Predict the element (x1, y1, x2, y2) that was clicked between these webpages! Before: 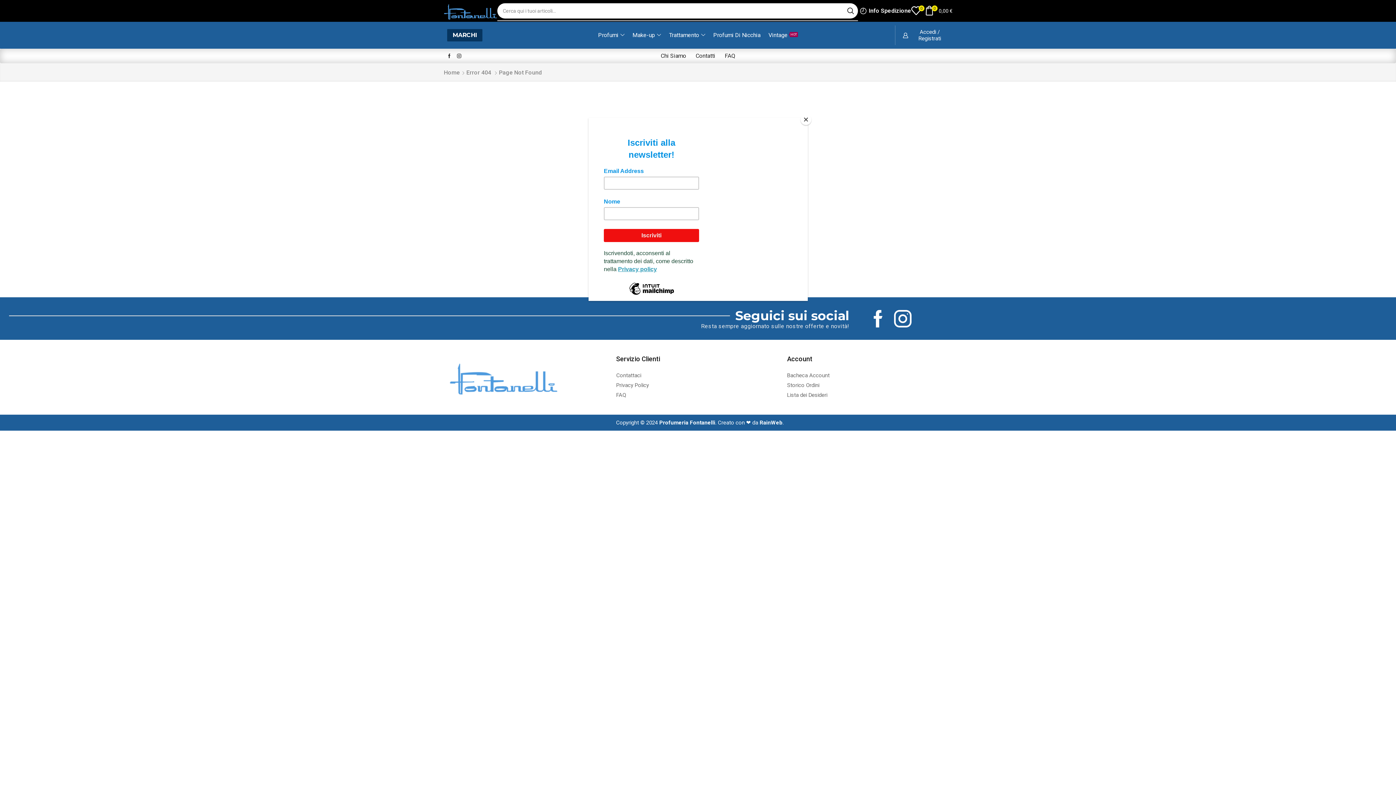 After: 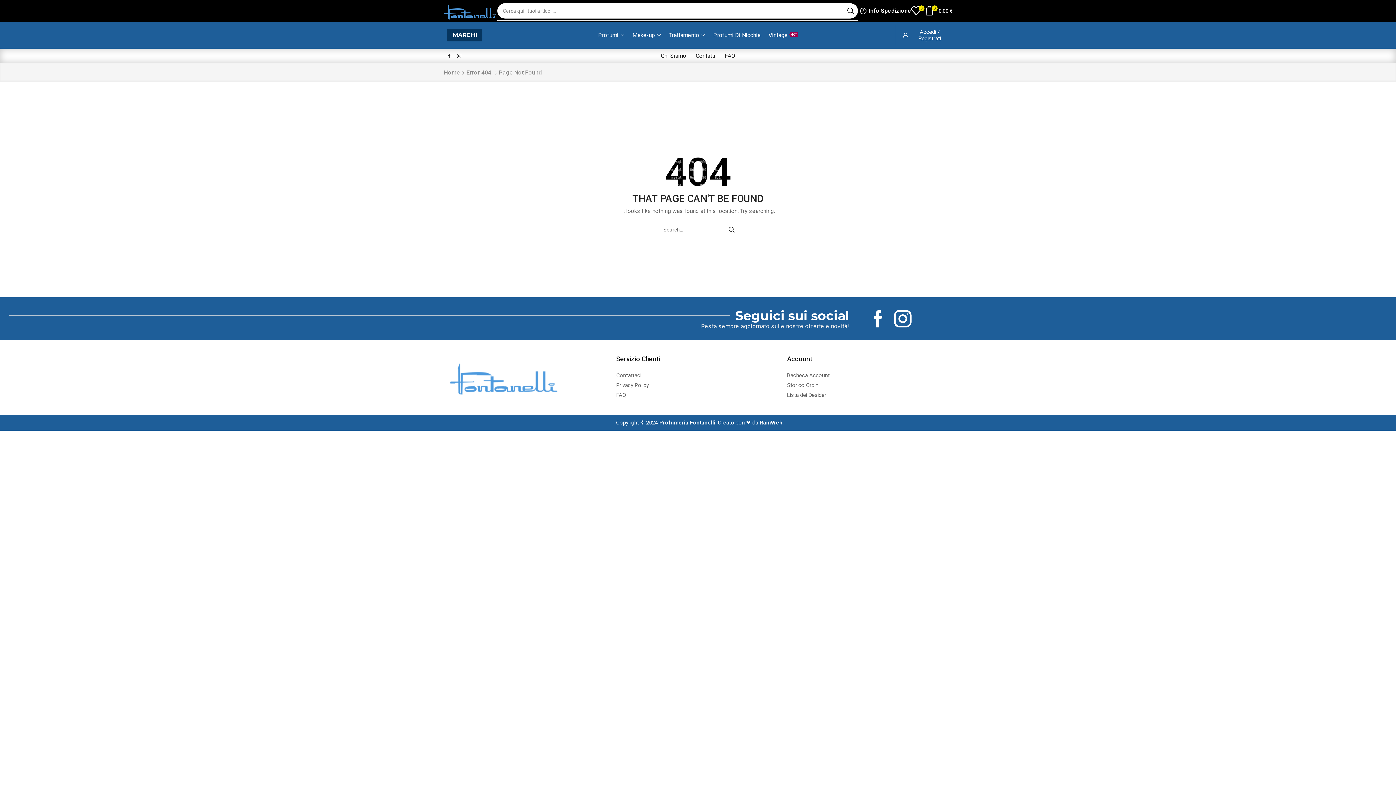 Action: label: Close bbox: (800, 114, 811, 125)